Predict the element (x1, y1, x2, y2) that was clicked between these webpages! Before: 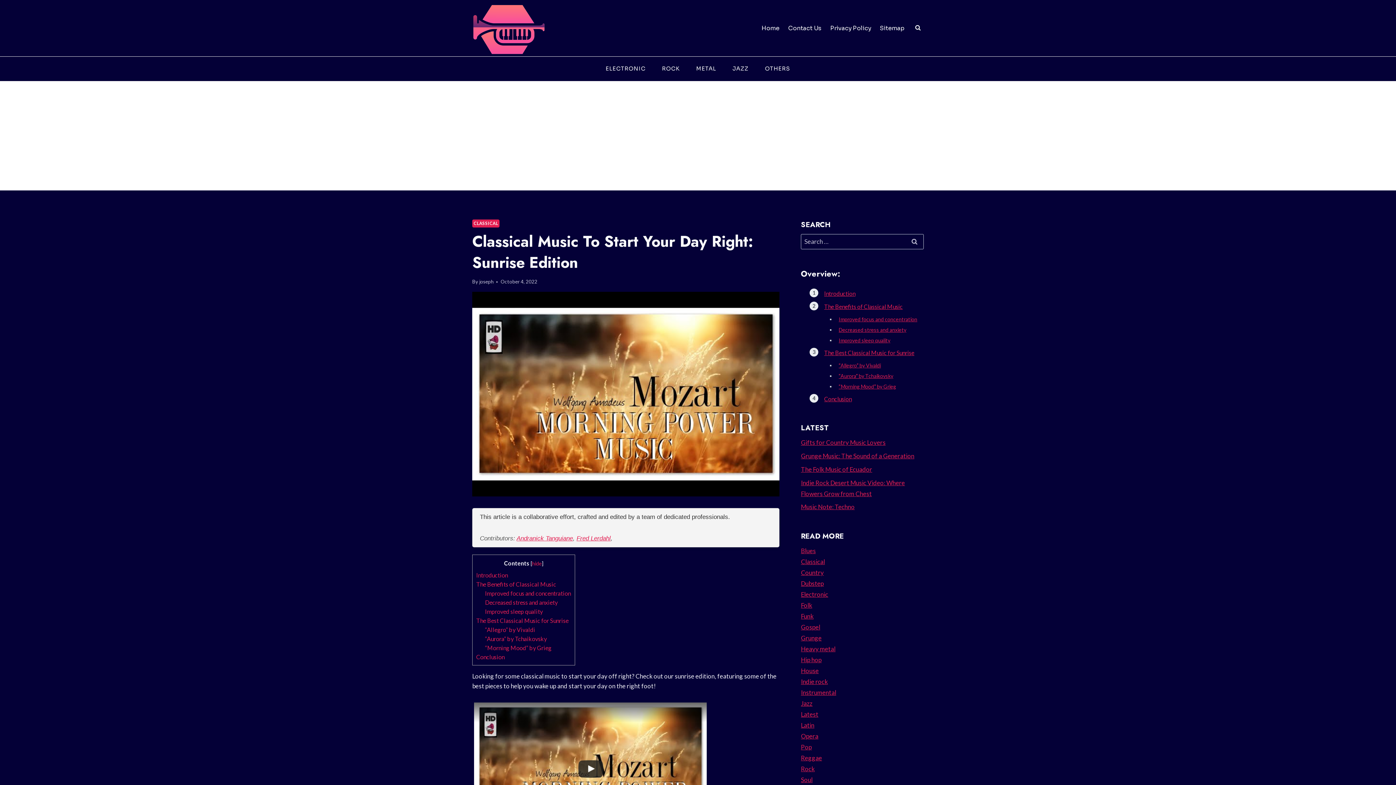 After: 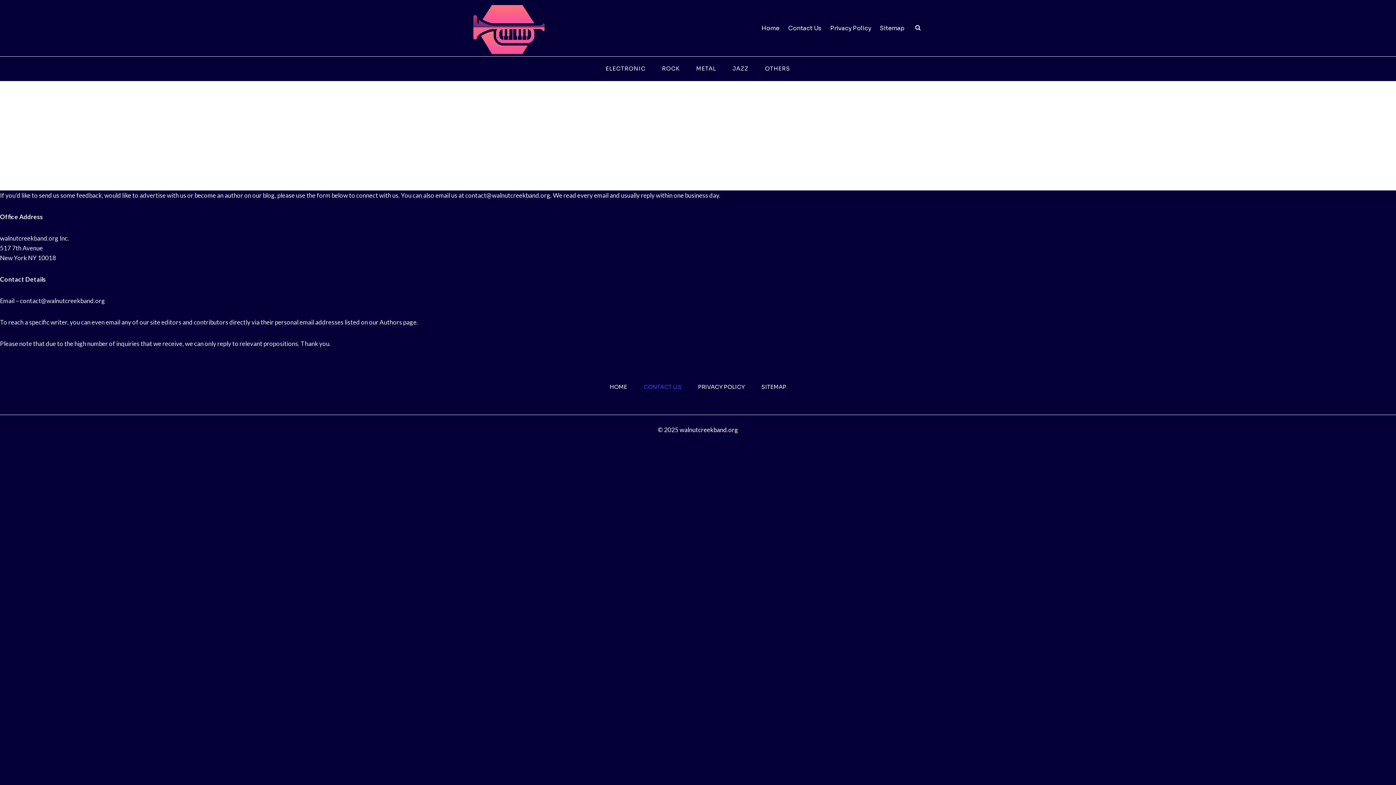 Action: label: Contact Us bbox: (784, 20, 826, 36)